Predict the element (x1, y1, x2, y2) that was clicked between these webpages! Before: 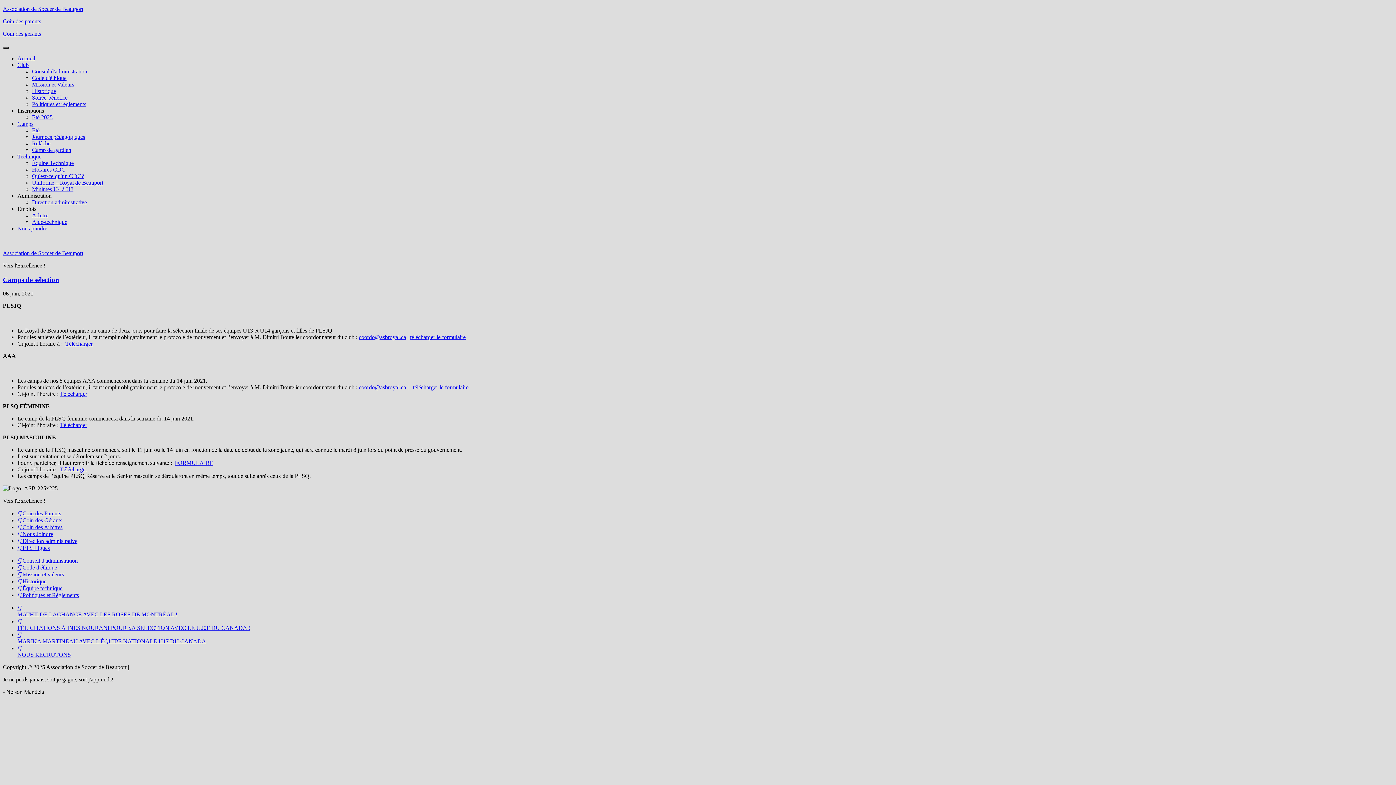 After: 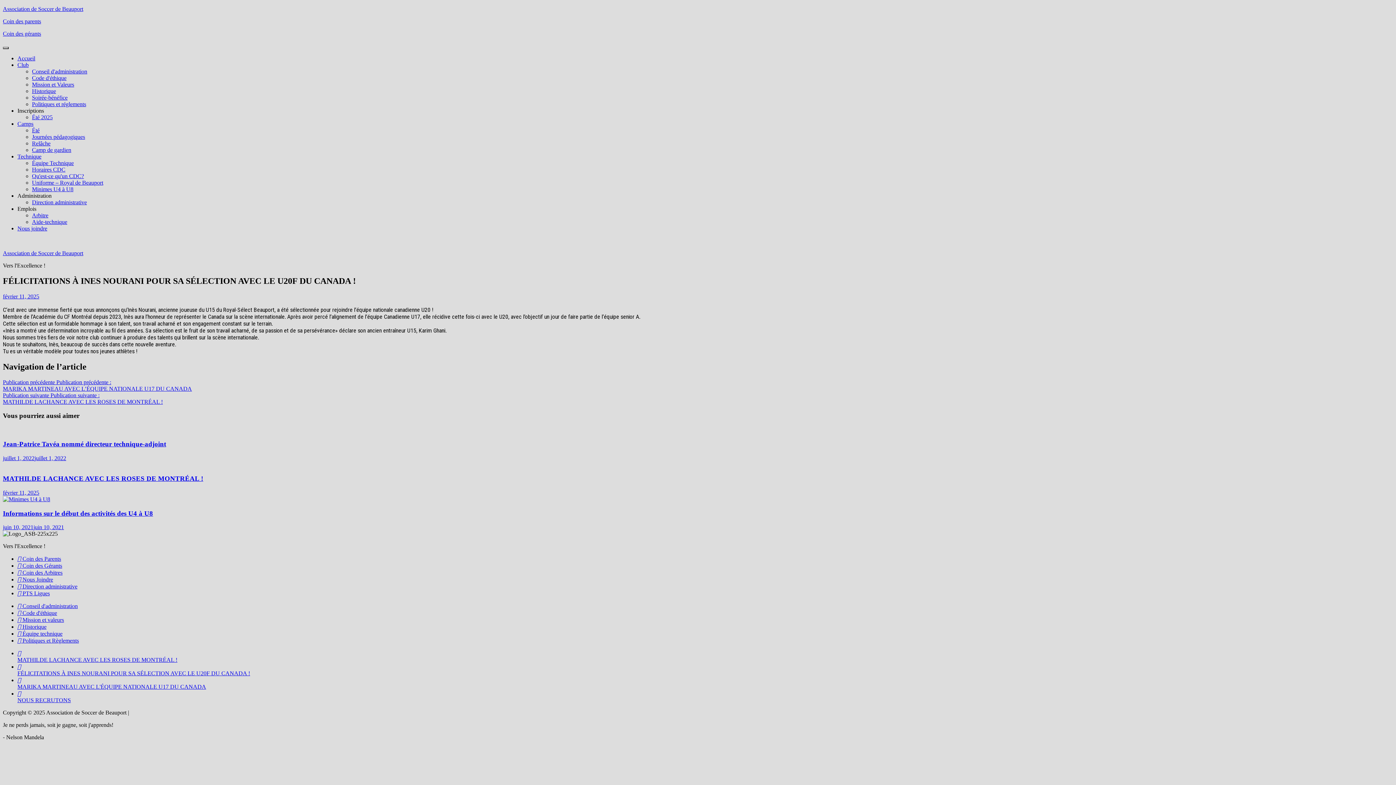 Action: label: FÉLICITATIONS À INES NOURANI POUR SA SÉLECTION AVEC LE U20F DU CANADA ! bbox: (17, 618, 1393, 631)